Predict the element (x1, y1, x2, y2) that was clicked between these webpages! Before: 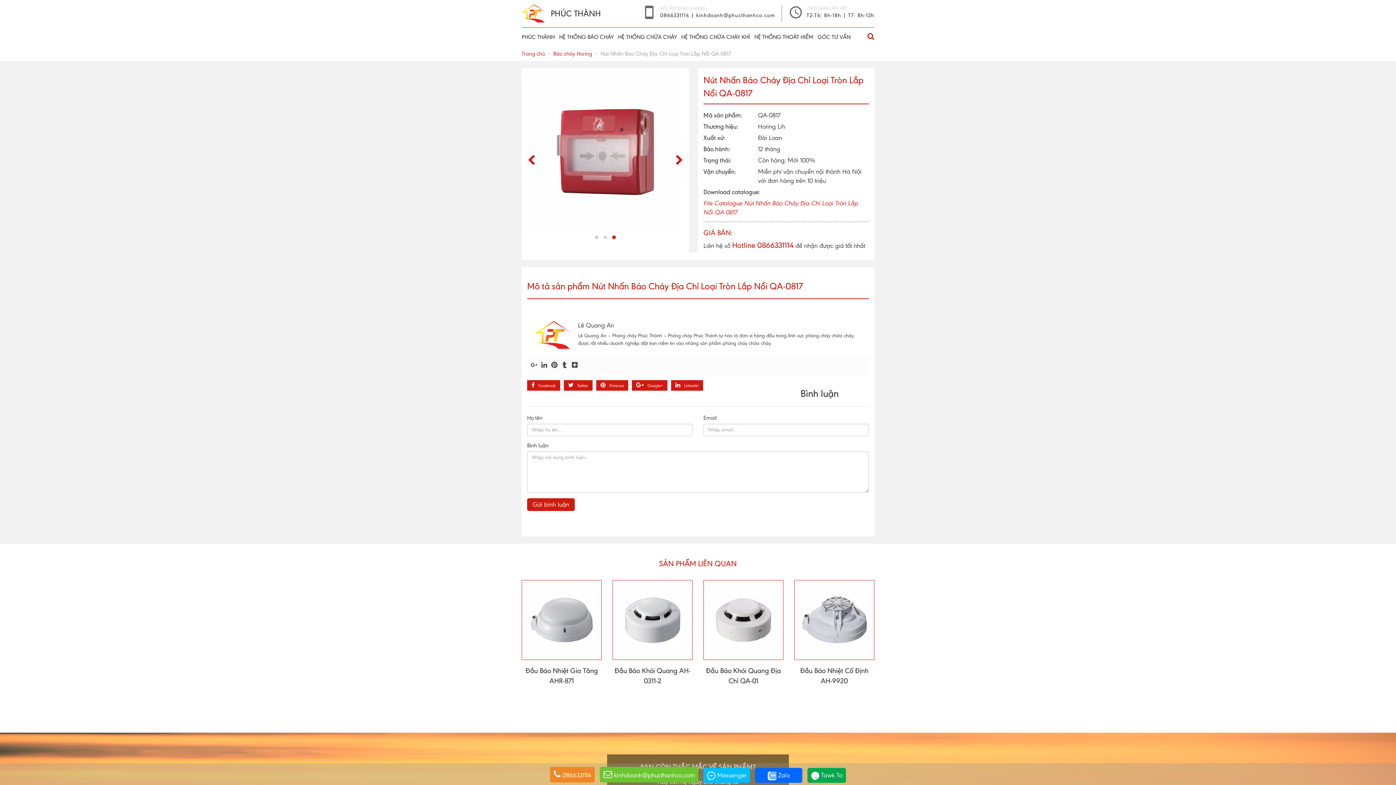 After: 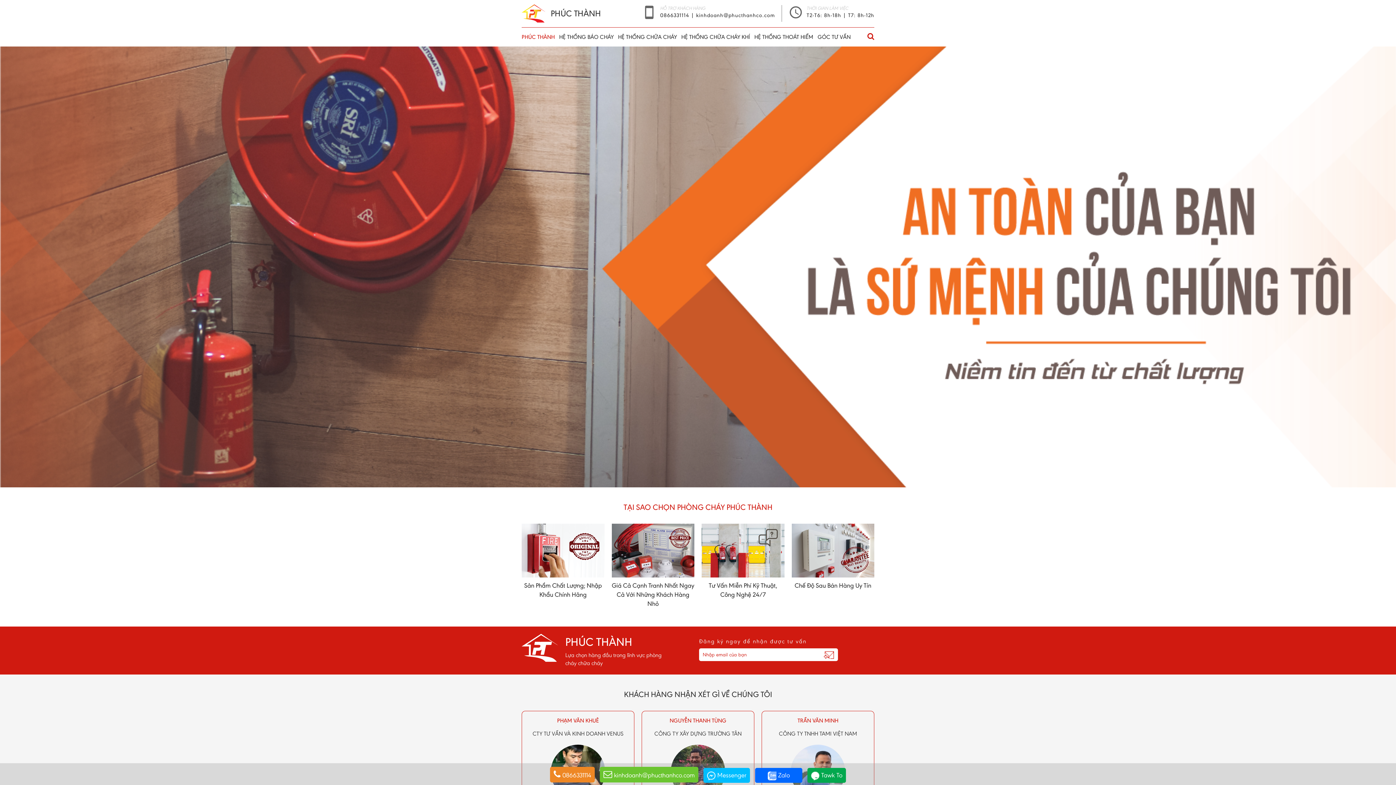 Action: bbox: (521, 4, 609, 22) label: PHÚC THÀNH